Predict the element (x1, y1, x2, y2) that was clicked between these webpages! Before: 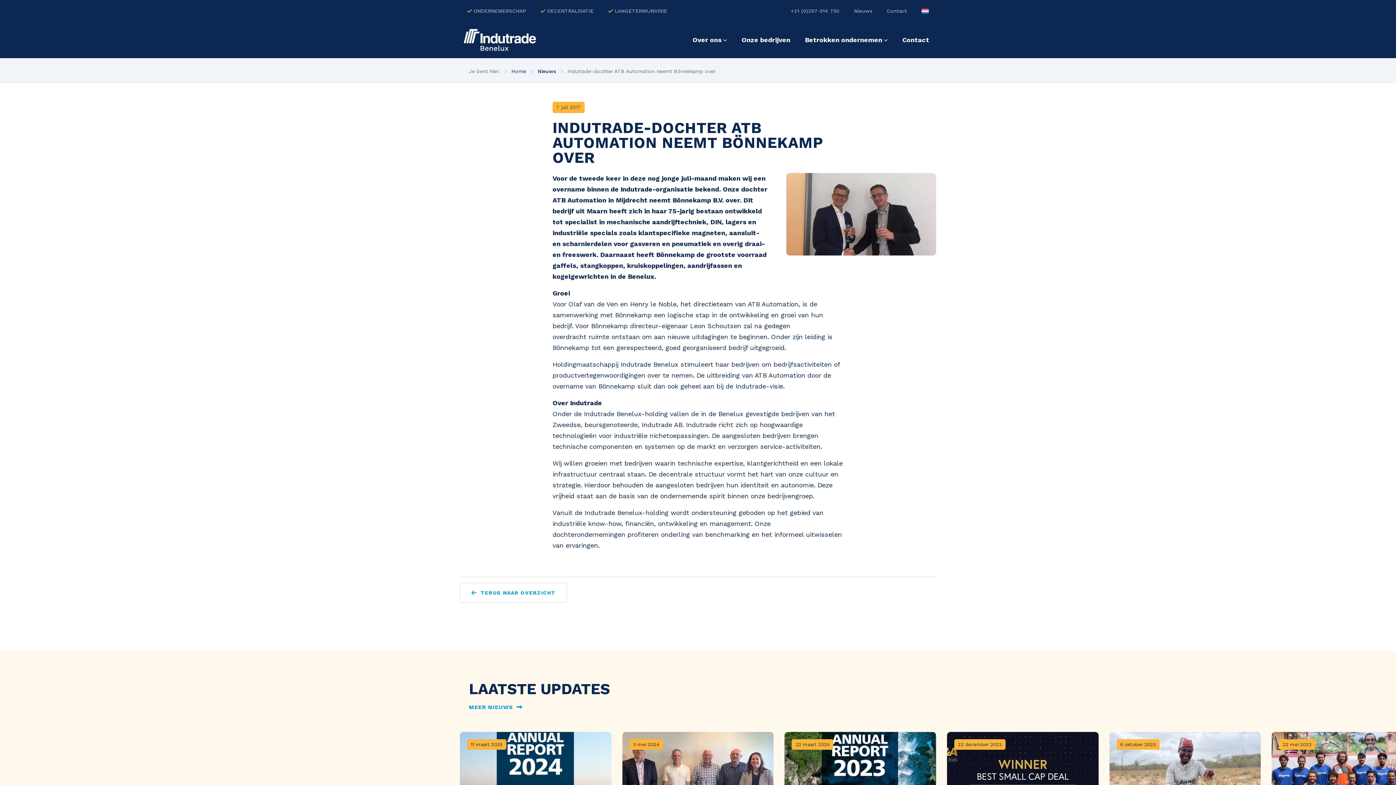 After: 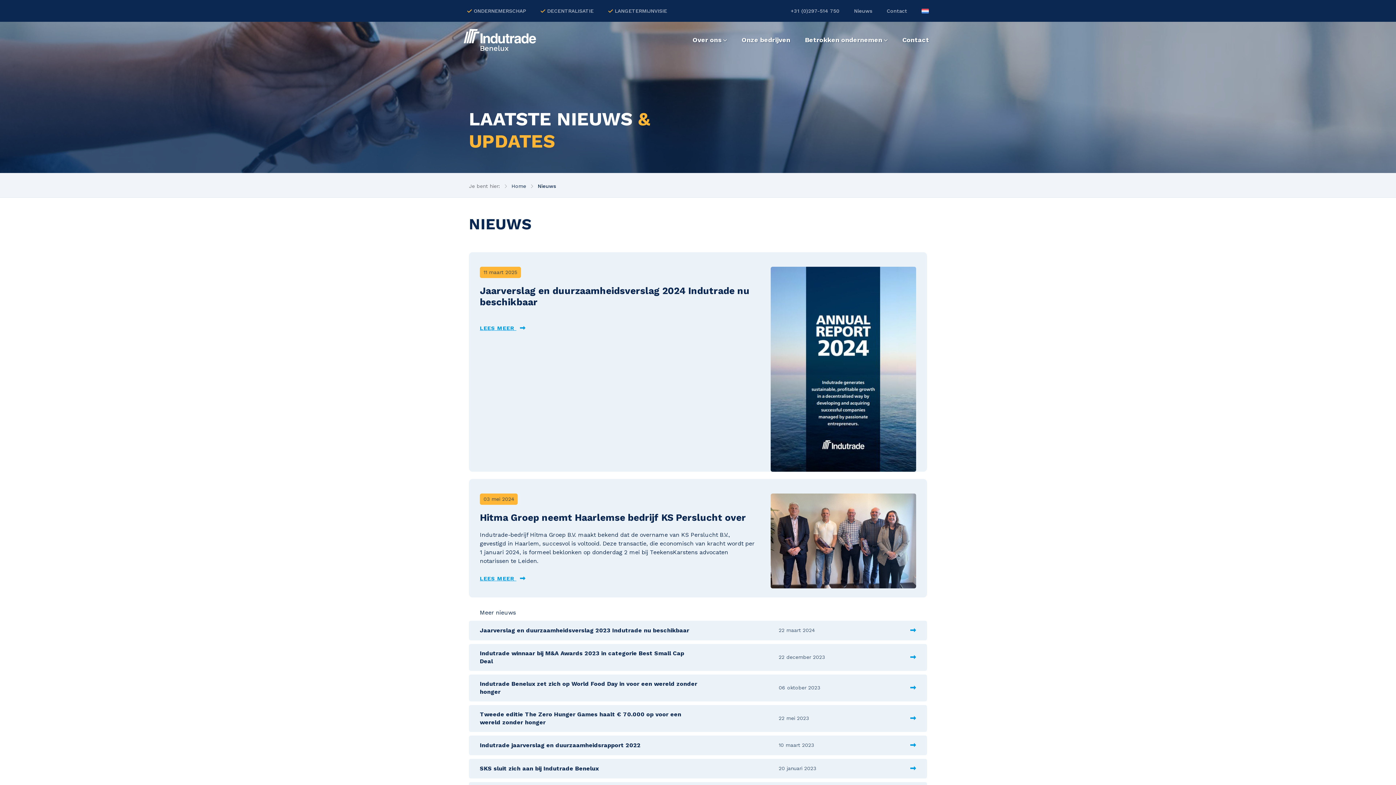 Action: bbox: (460, 582, 567, 603) label: TERUG NAAR OVERZICHT